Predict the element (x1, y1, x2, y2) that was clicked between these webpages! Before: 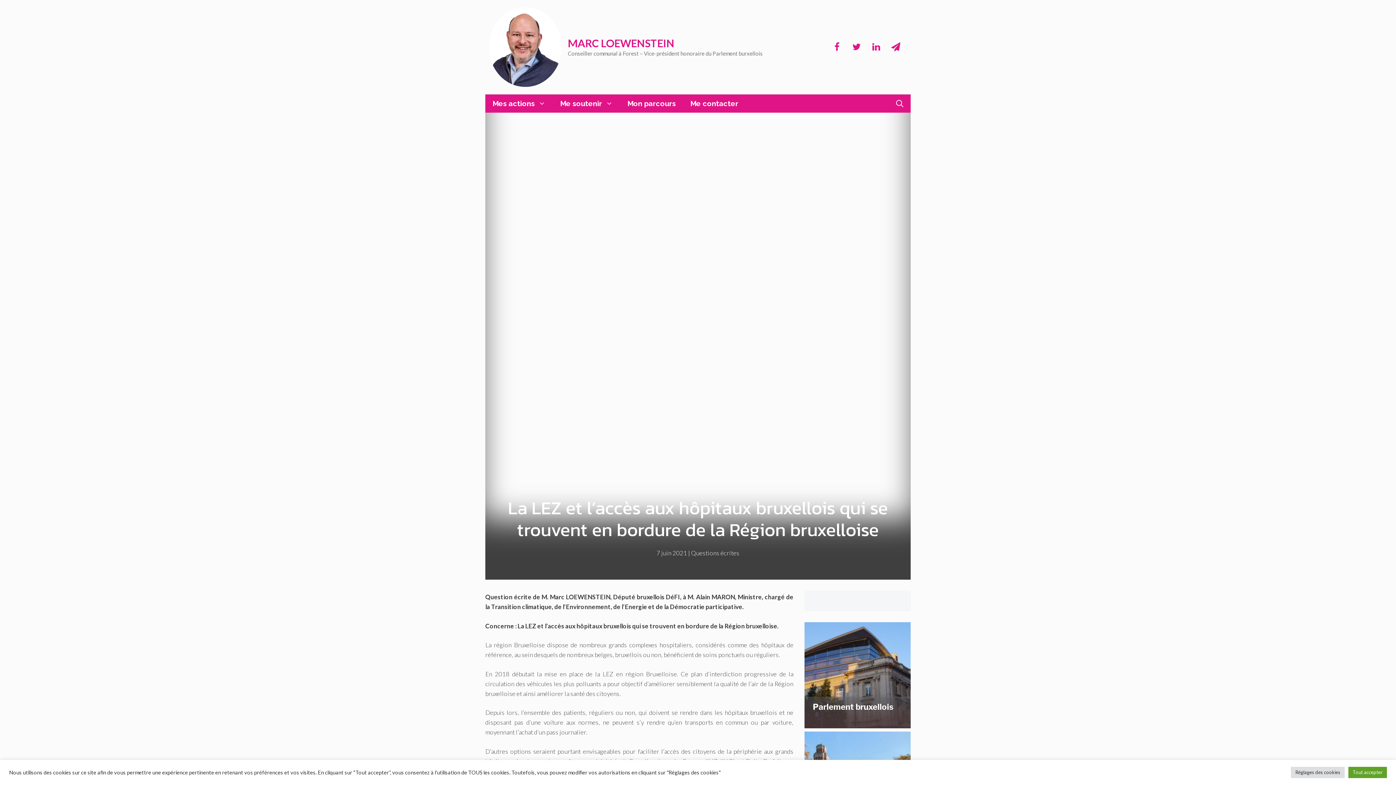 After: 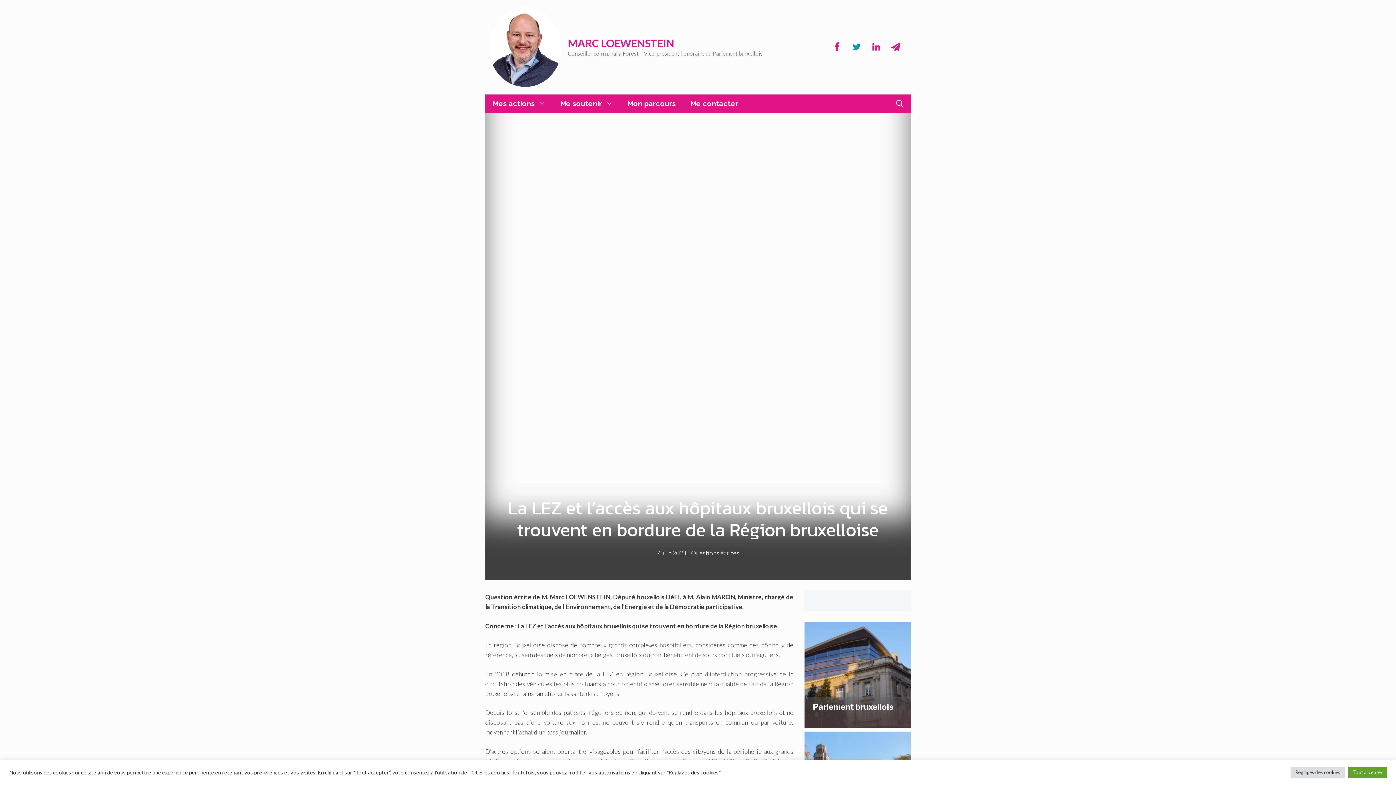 Action: label: Twitter bbox: (848, 38, 865, 55)